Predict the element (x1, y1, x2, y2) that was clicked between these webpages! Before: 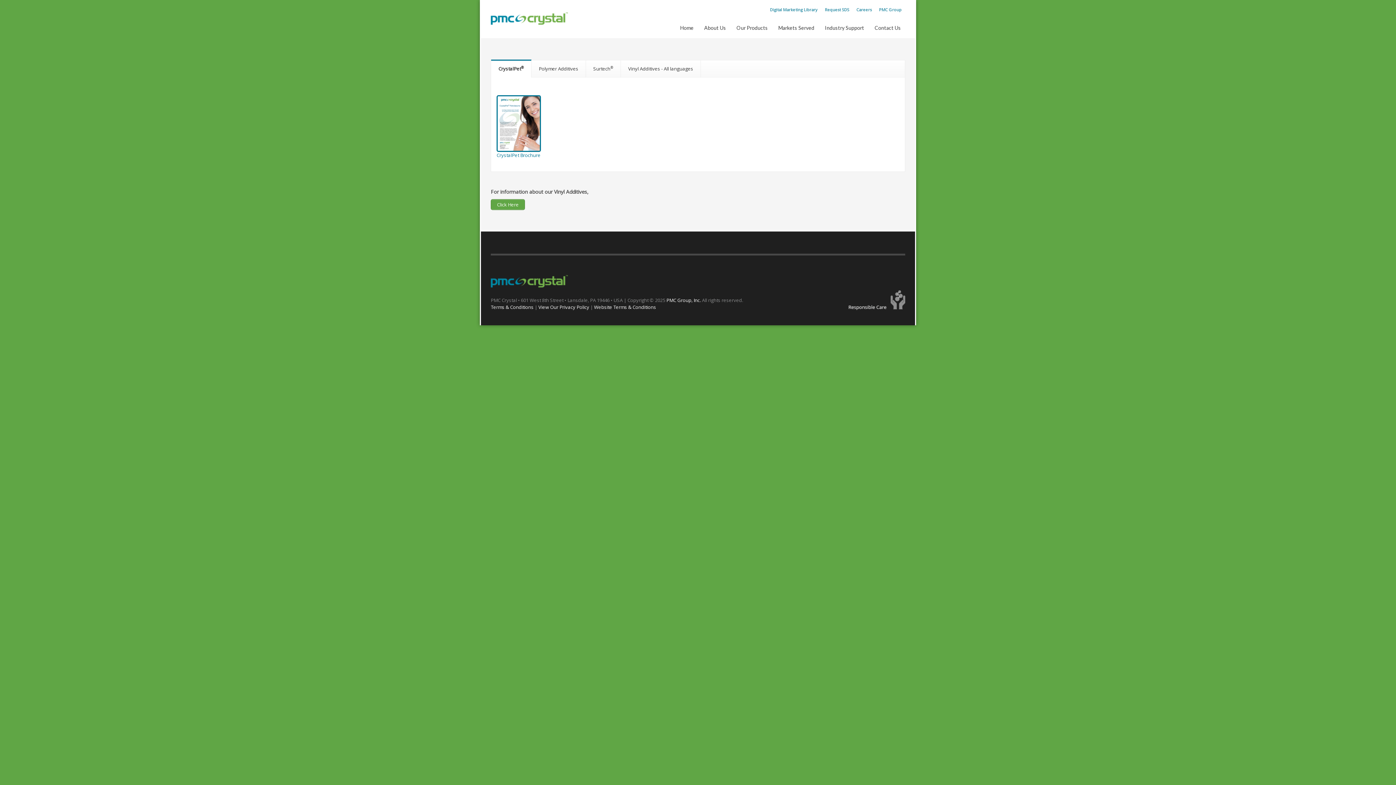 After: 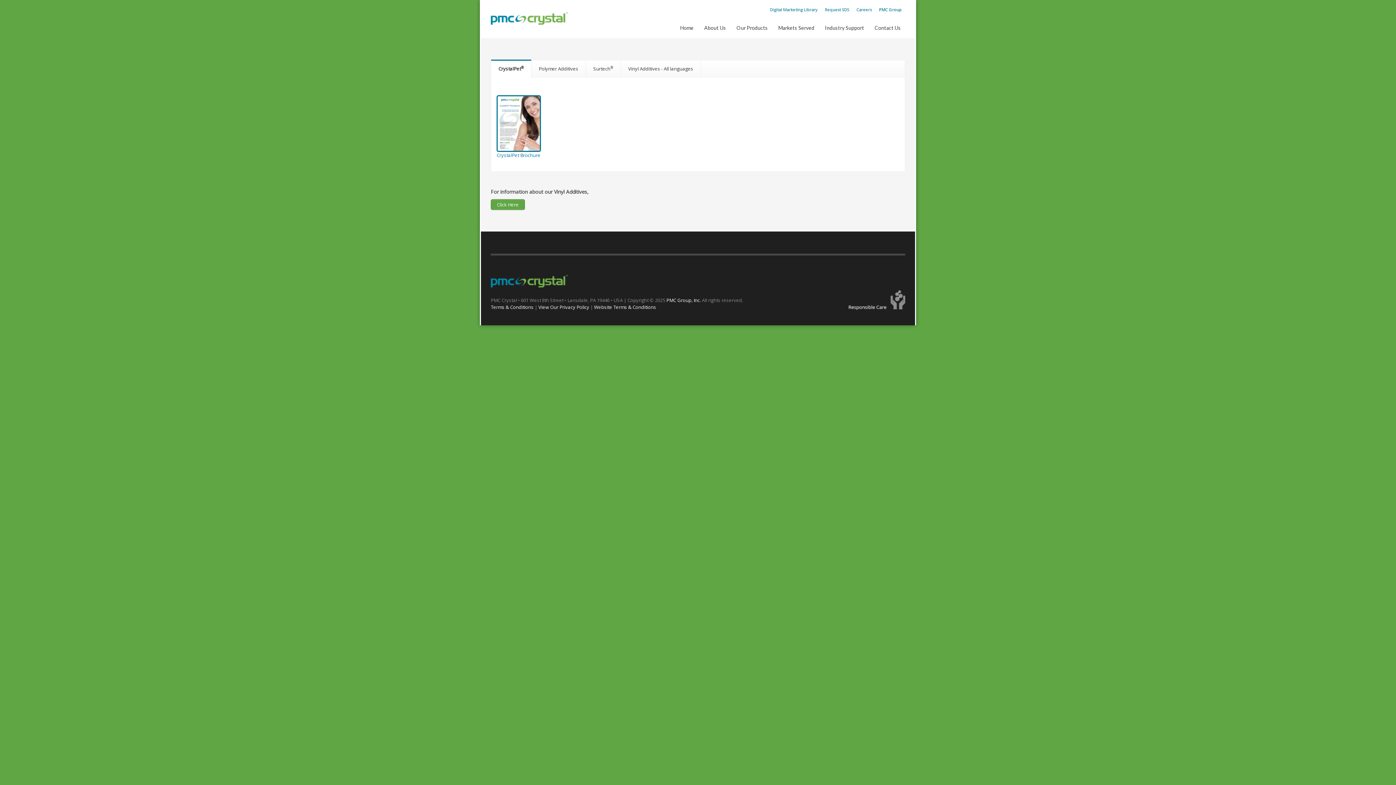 Action: bbox: (879, 5, 901, 14) label: PMC Group